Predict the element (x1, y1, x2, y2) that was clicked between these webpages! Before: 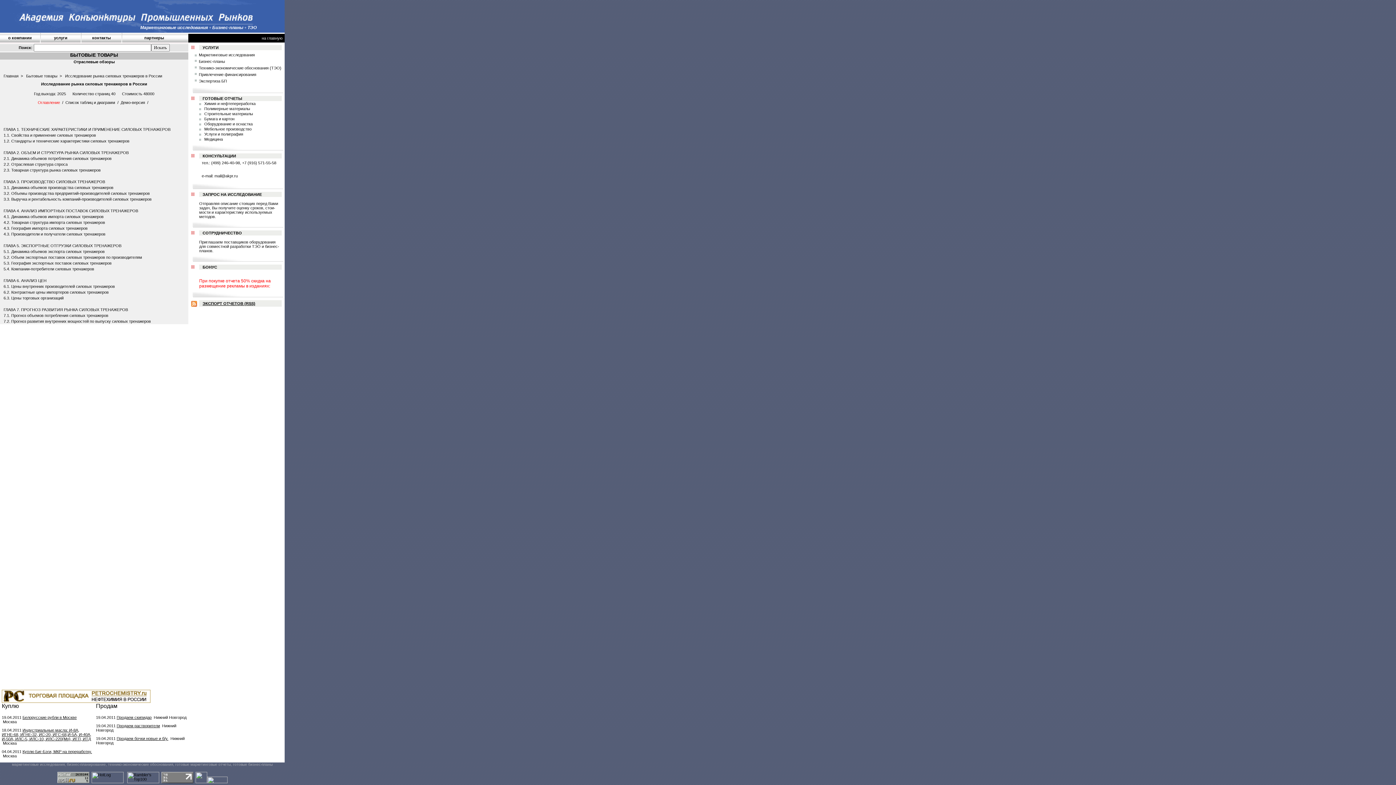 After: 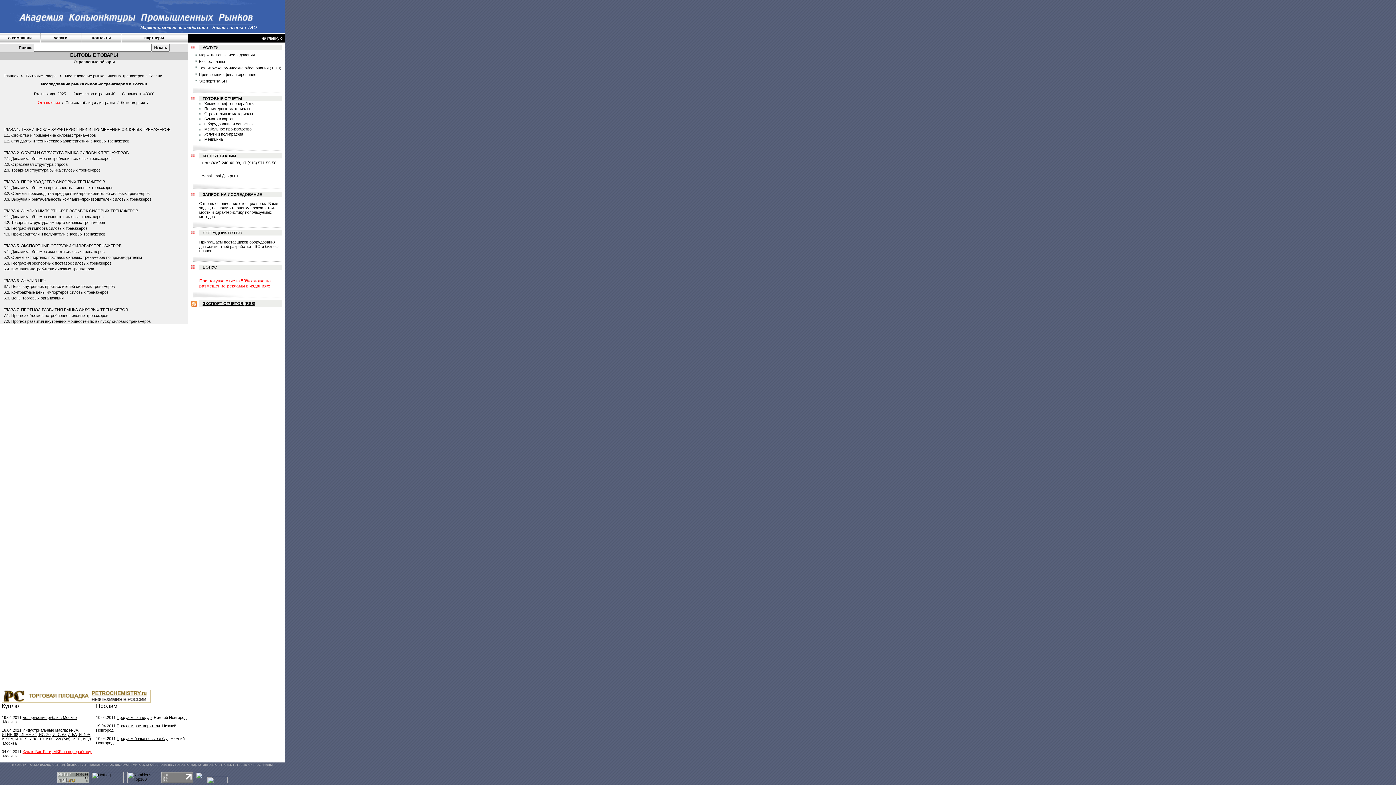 Action: bbox: (22, 749, 92, 754) label: Куплю Биг-Бэги, МКР на переработку.